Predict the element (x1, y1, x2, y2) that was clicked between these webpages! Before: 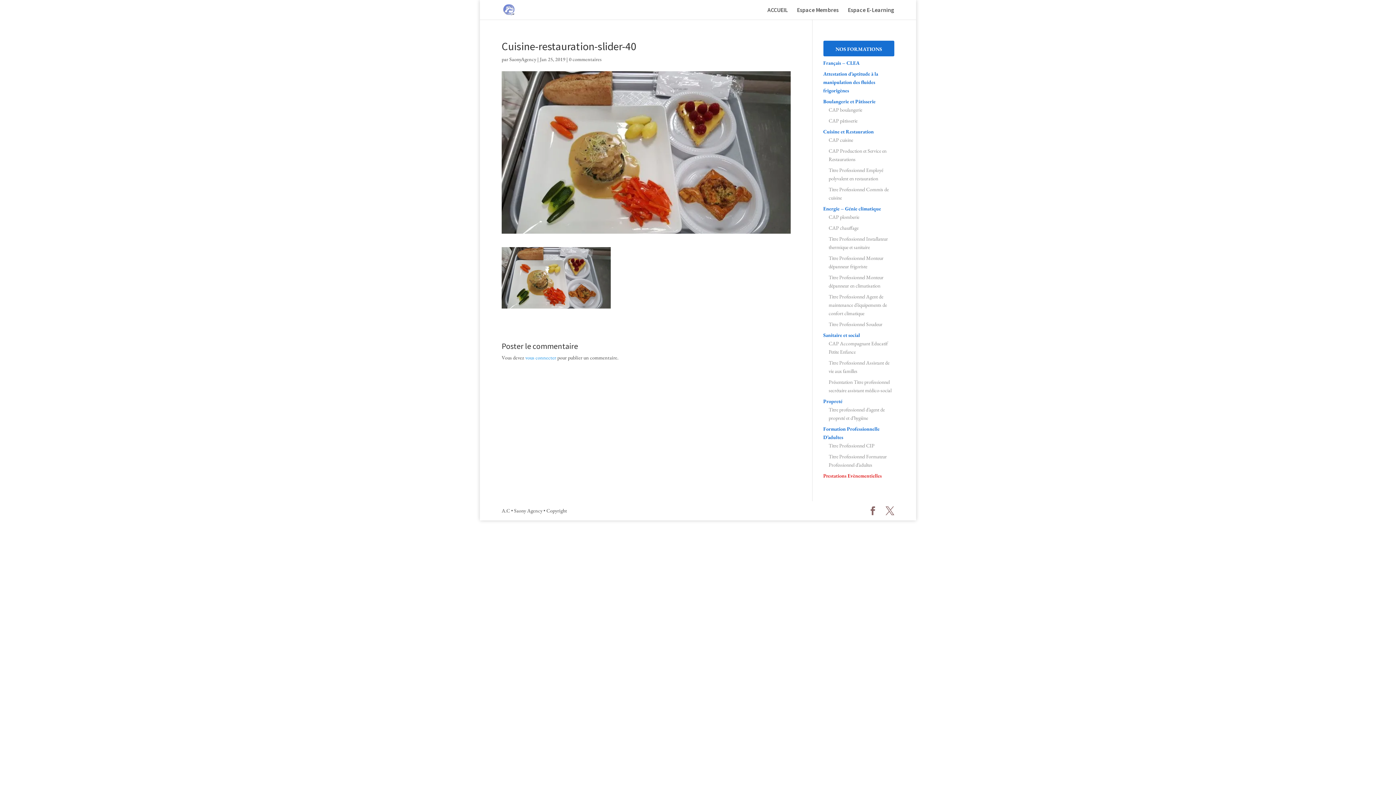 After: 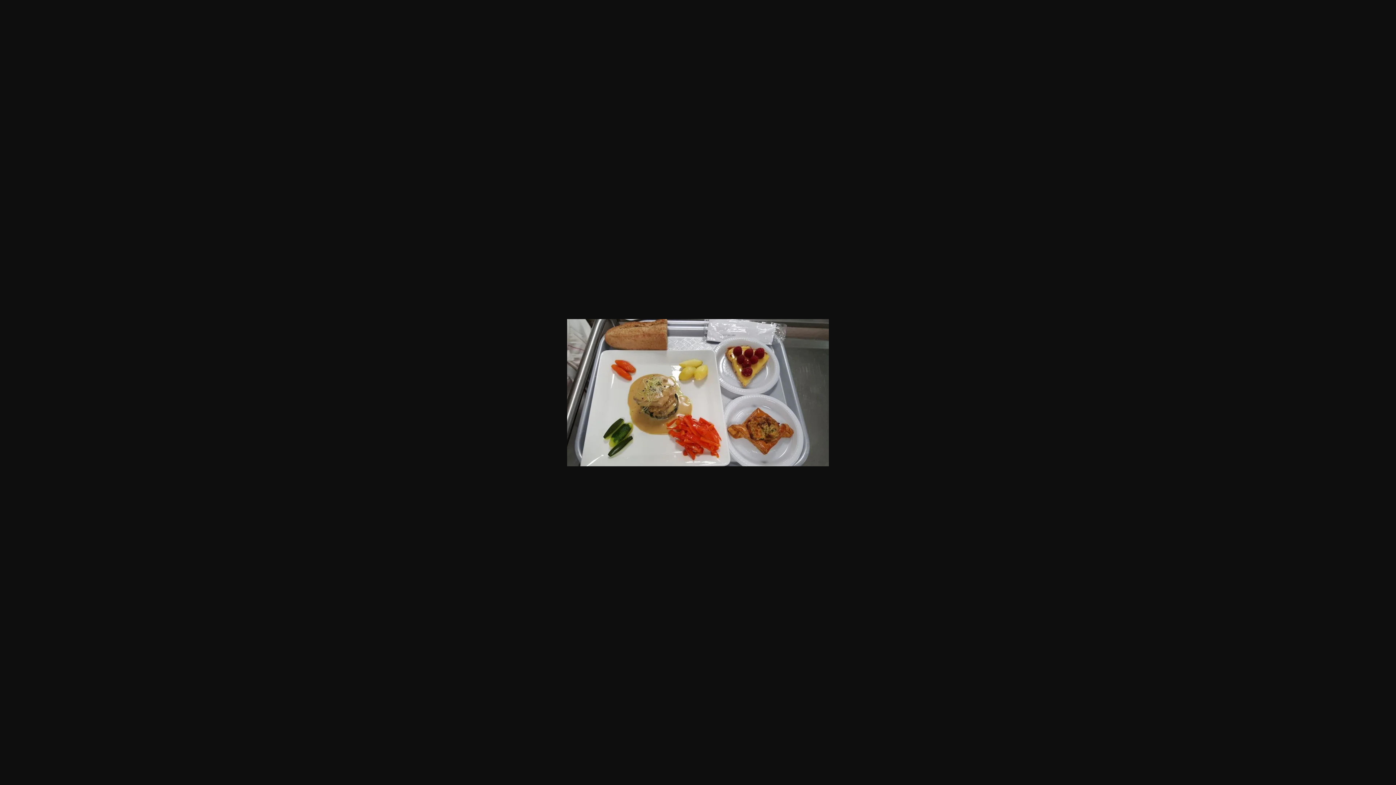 Action: bbox: (501, 301, 610, 307)